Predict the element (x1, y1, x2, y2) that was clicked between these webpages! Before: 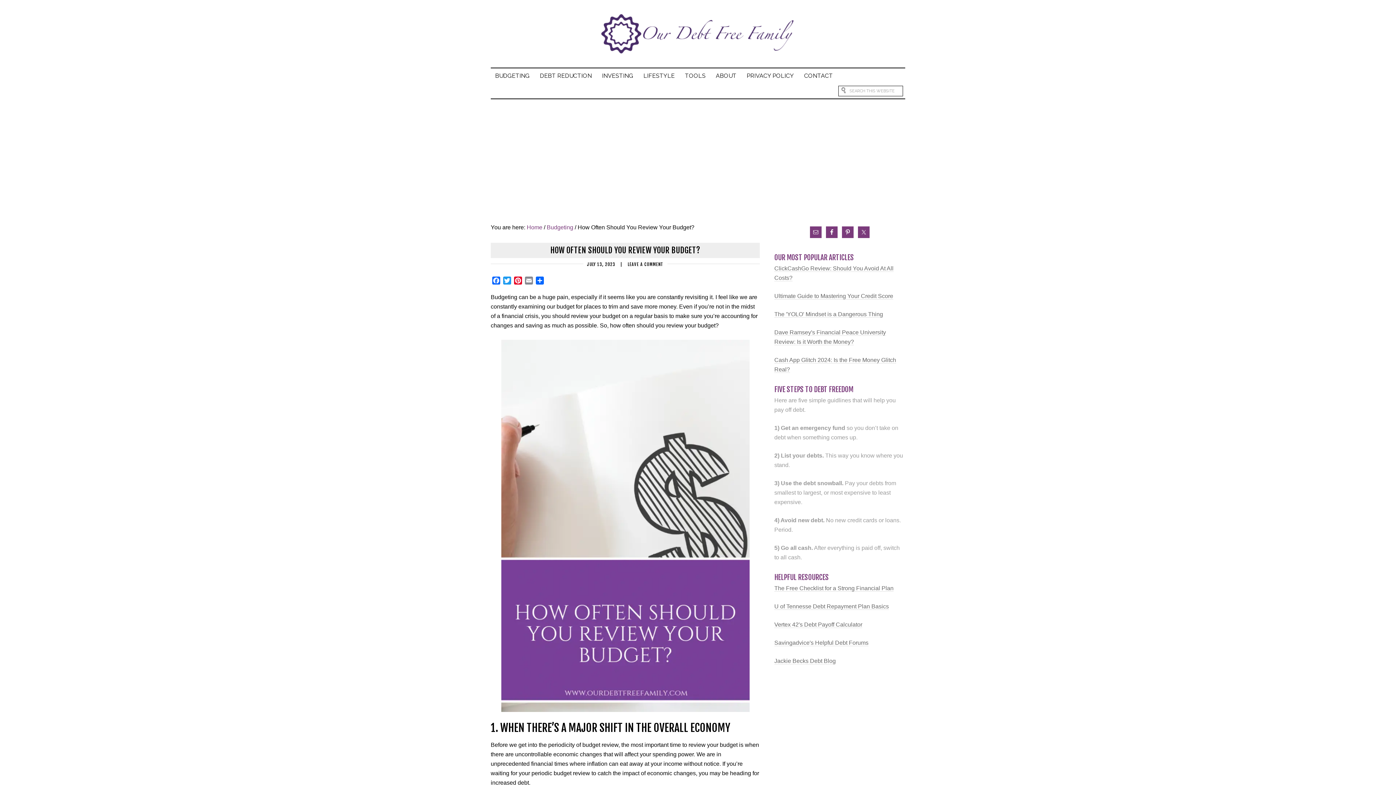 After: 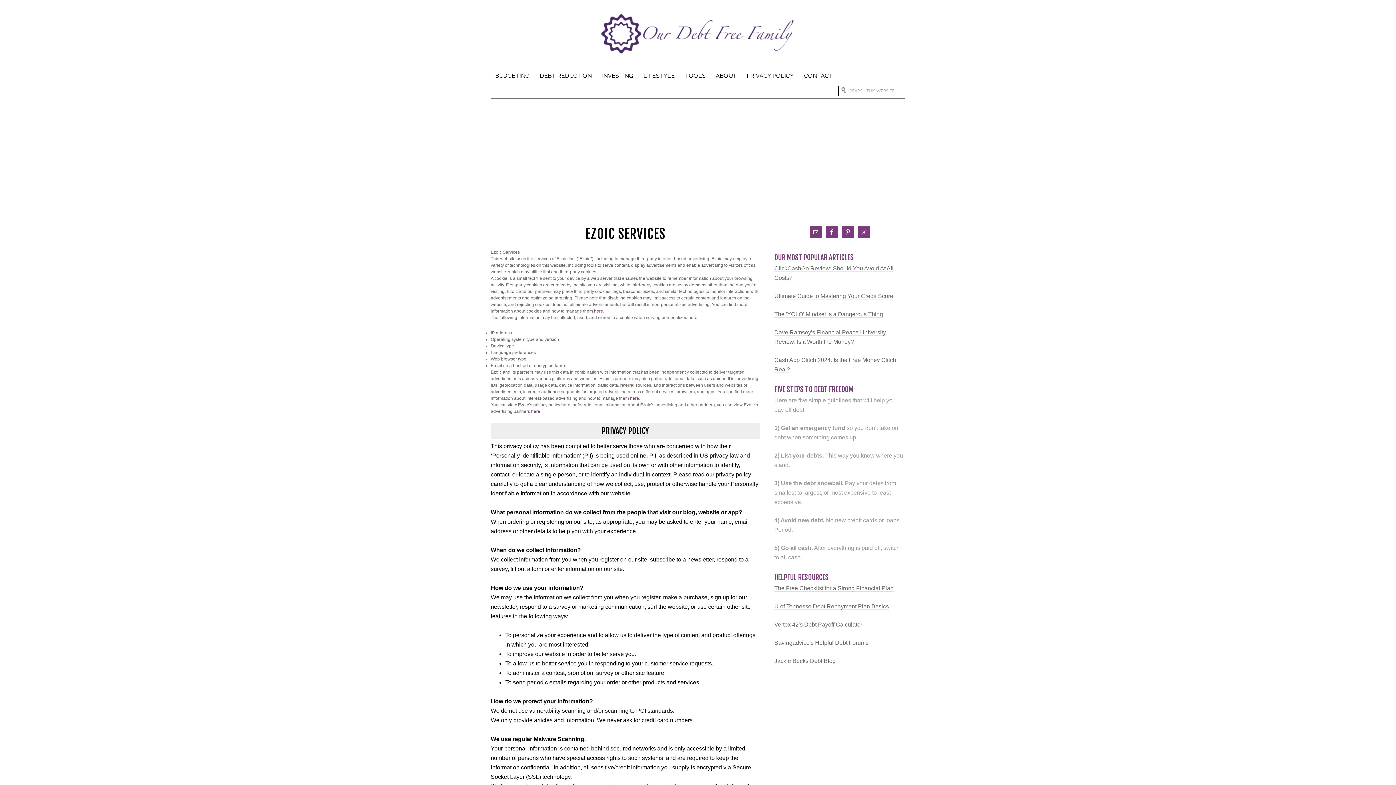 Action: bbox: (742, 68, 798, 83) label: PRIVACY POLICY